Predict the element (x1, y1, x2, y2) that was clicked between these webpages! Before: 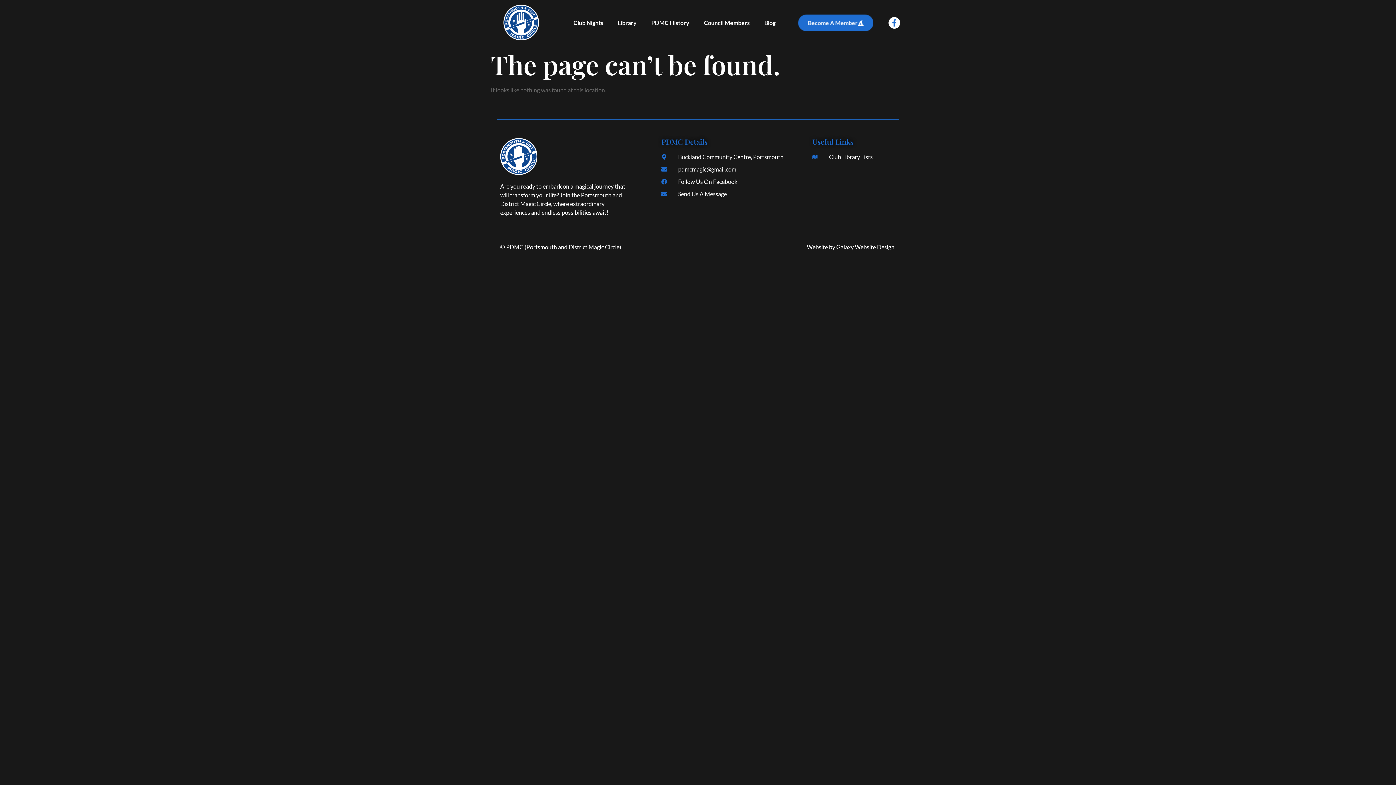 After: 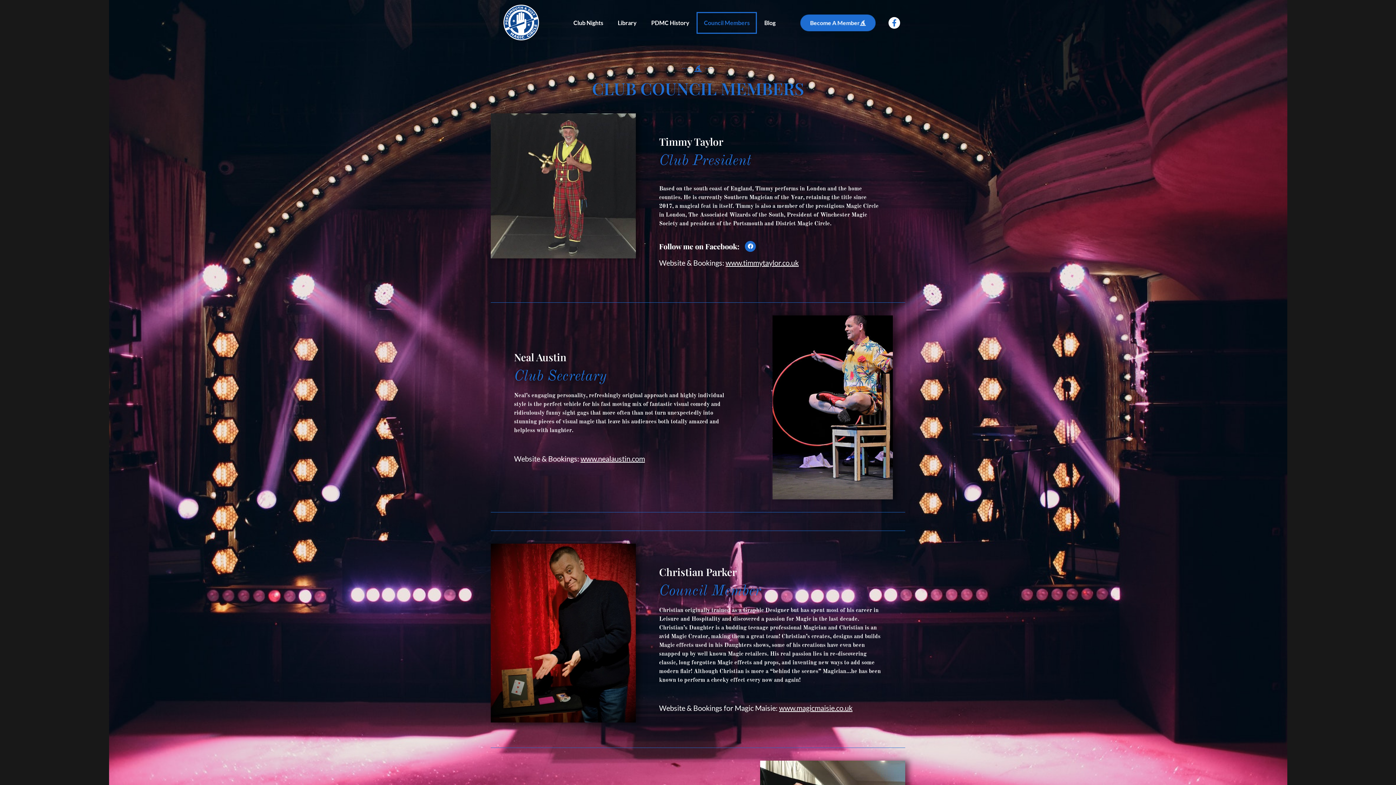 Action: label: Council Members bbox: (696, 12, 757, 33)